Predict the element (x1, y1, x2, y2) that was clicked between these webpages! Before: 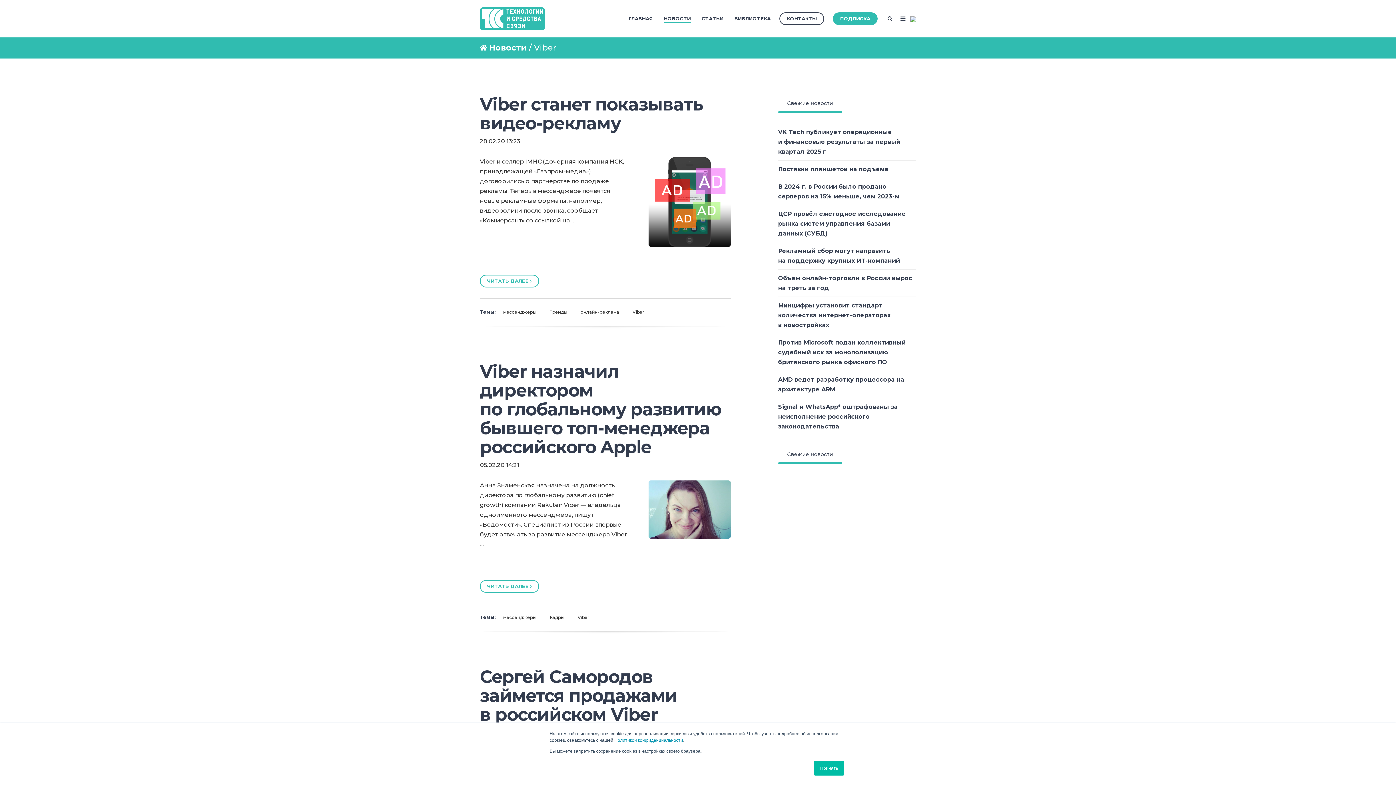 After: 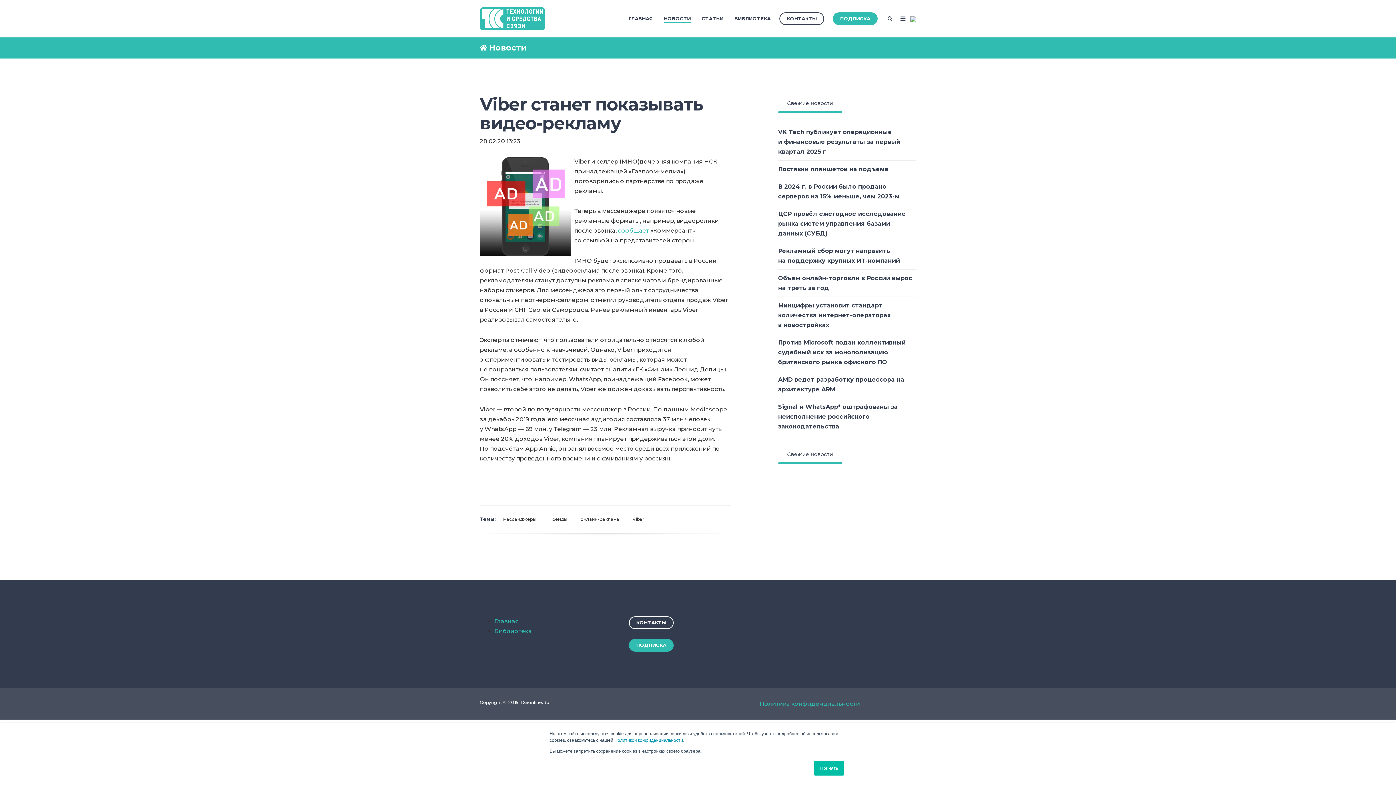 Action: label: ЧИТАТЬ ДАЛЕЕ  bbox: (480, 274, 539, 287)